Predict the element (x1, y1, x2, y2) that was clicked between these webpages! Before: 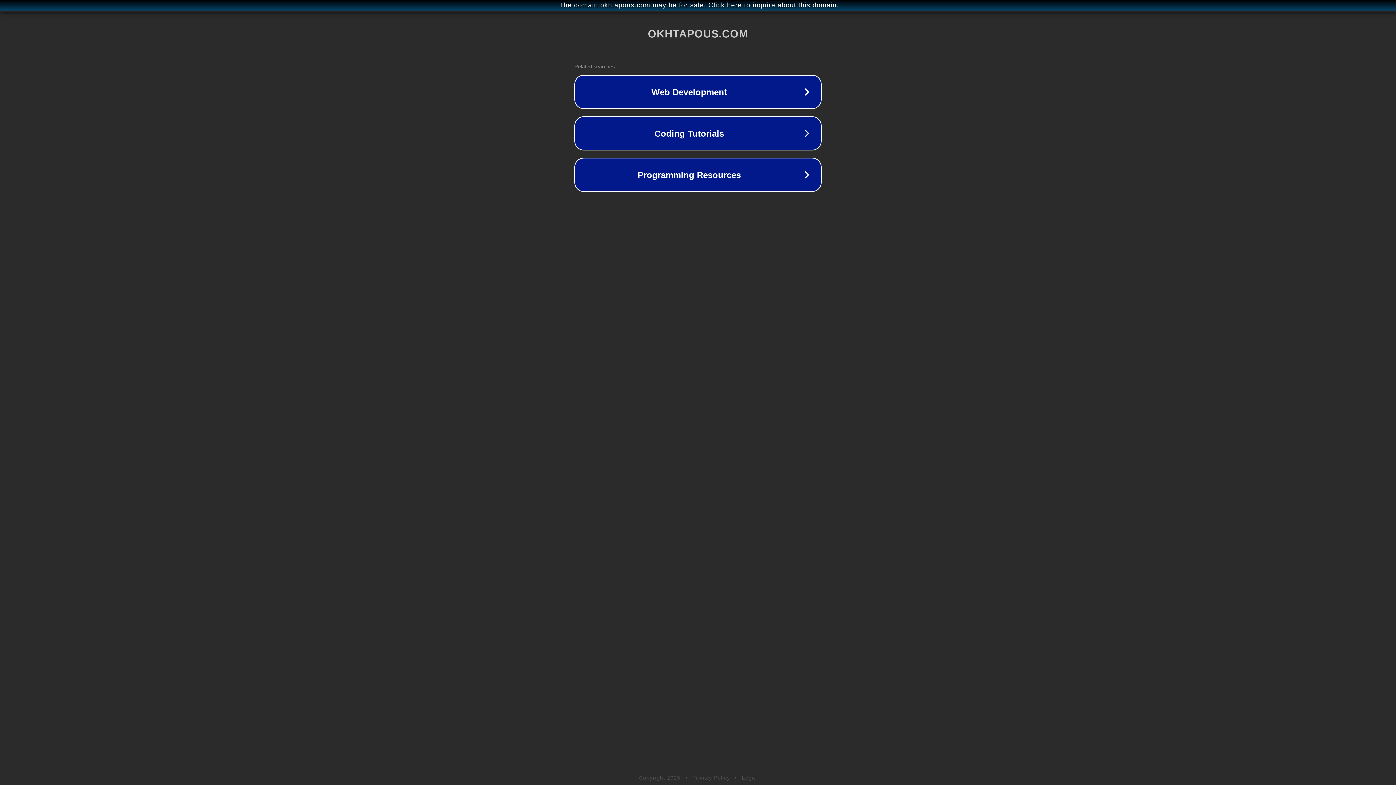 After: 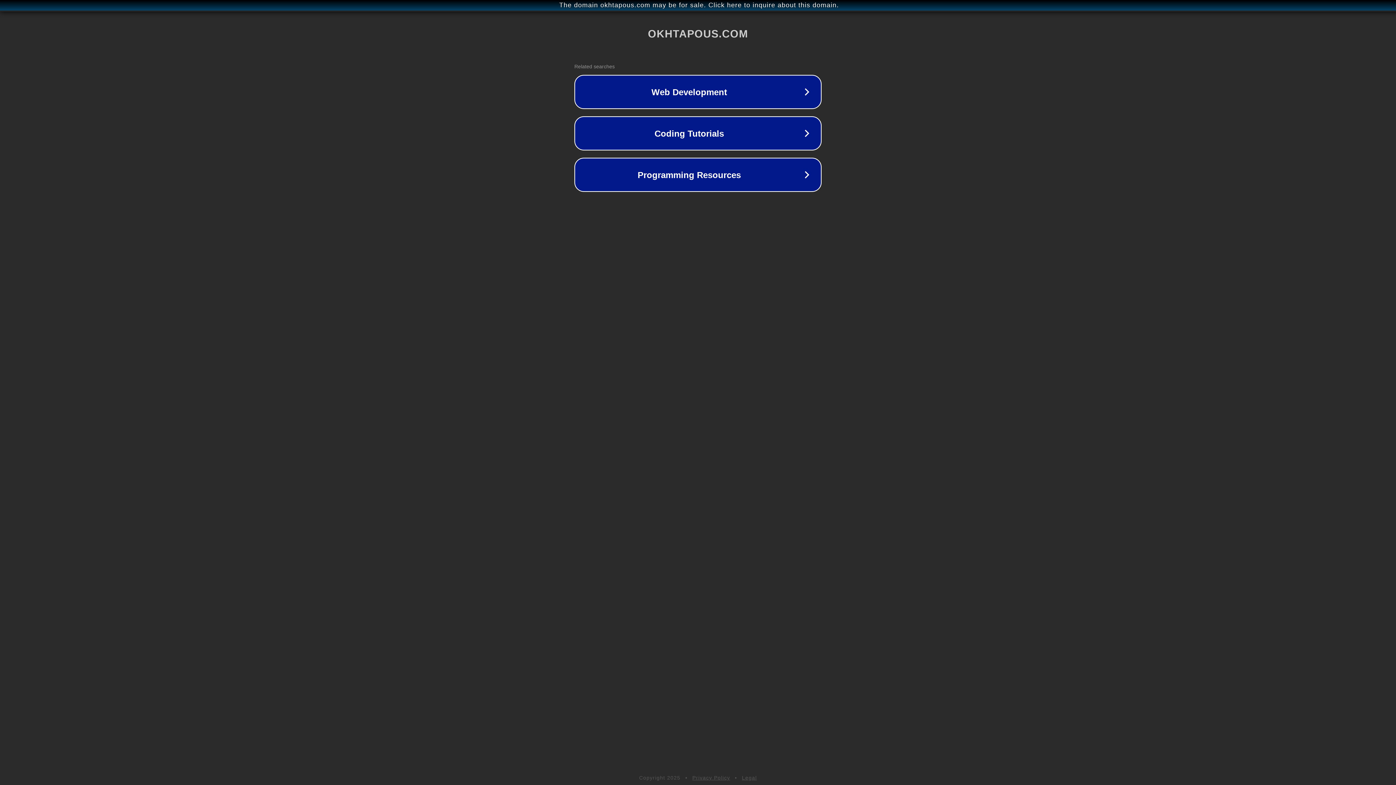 Action: label: Privacy Policy bbox: (692, 775, 730, 781)